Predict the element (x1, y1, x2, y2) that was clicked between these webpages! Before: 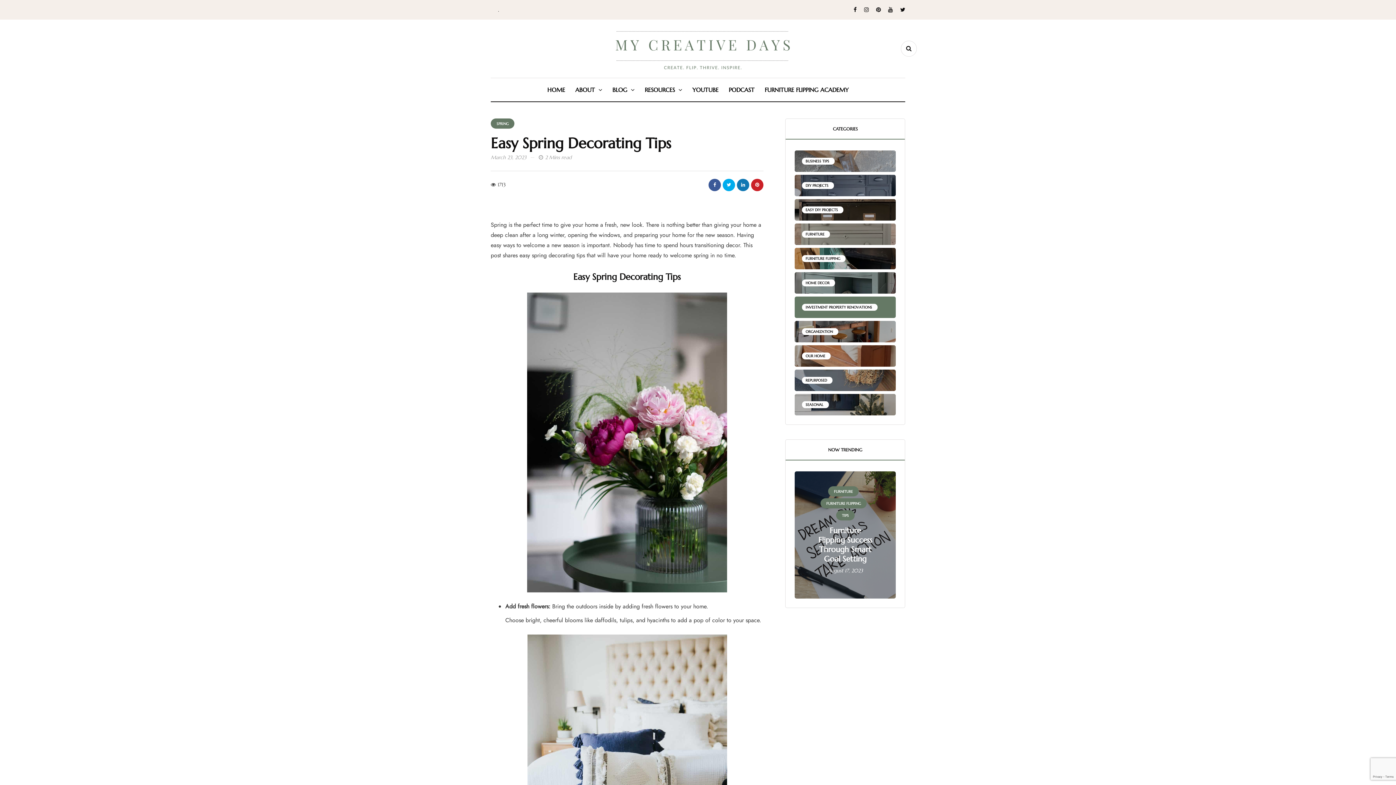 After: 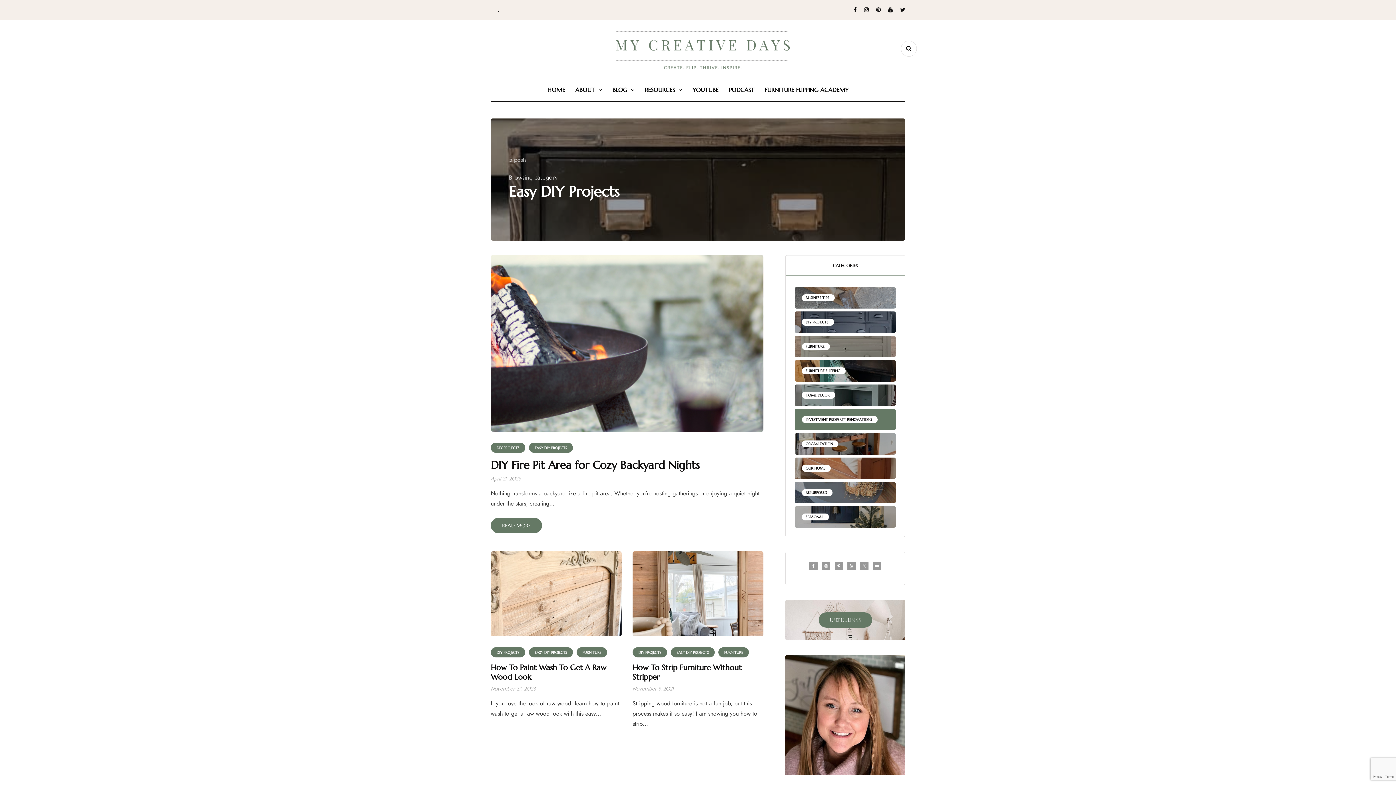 Action: bbox: (794, 199, 896, 220) label: EASY DIY PROJECTS